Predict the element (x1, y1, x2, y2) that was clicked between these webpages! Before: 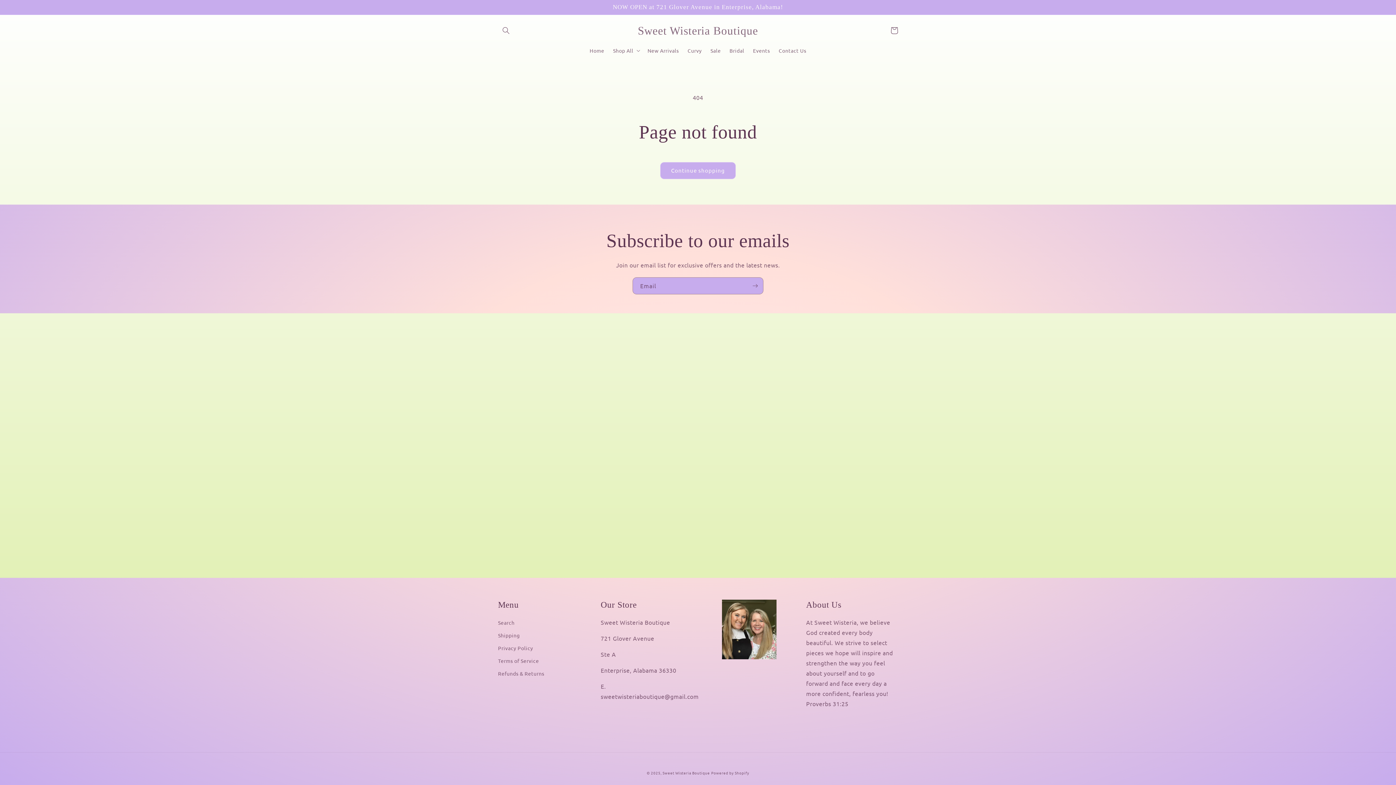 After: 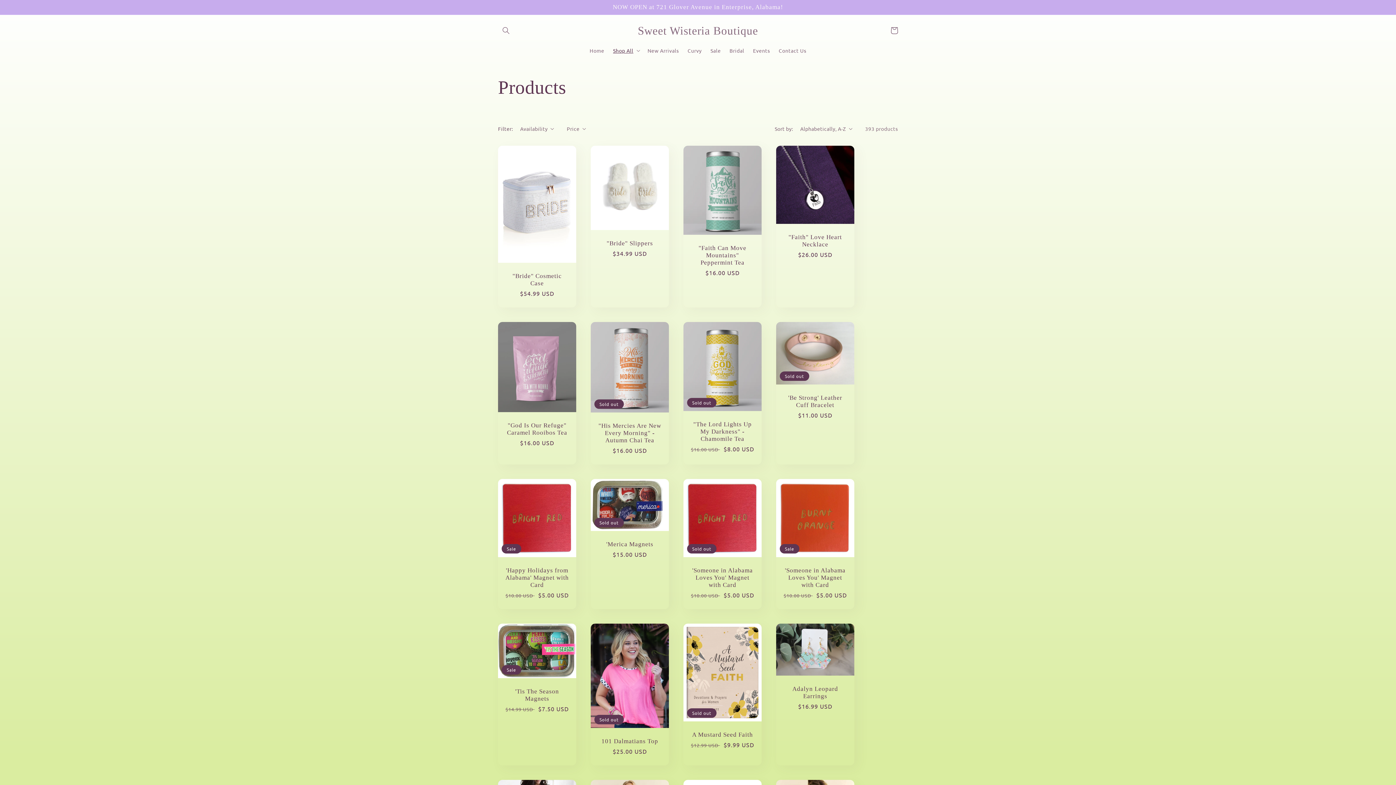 Action: label: Continue shopping bbox: (660, 162, 736, 179)